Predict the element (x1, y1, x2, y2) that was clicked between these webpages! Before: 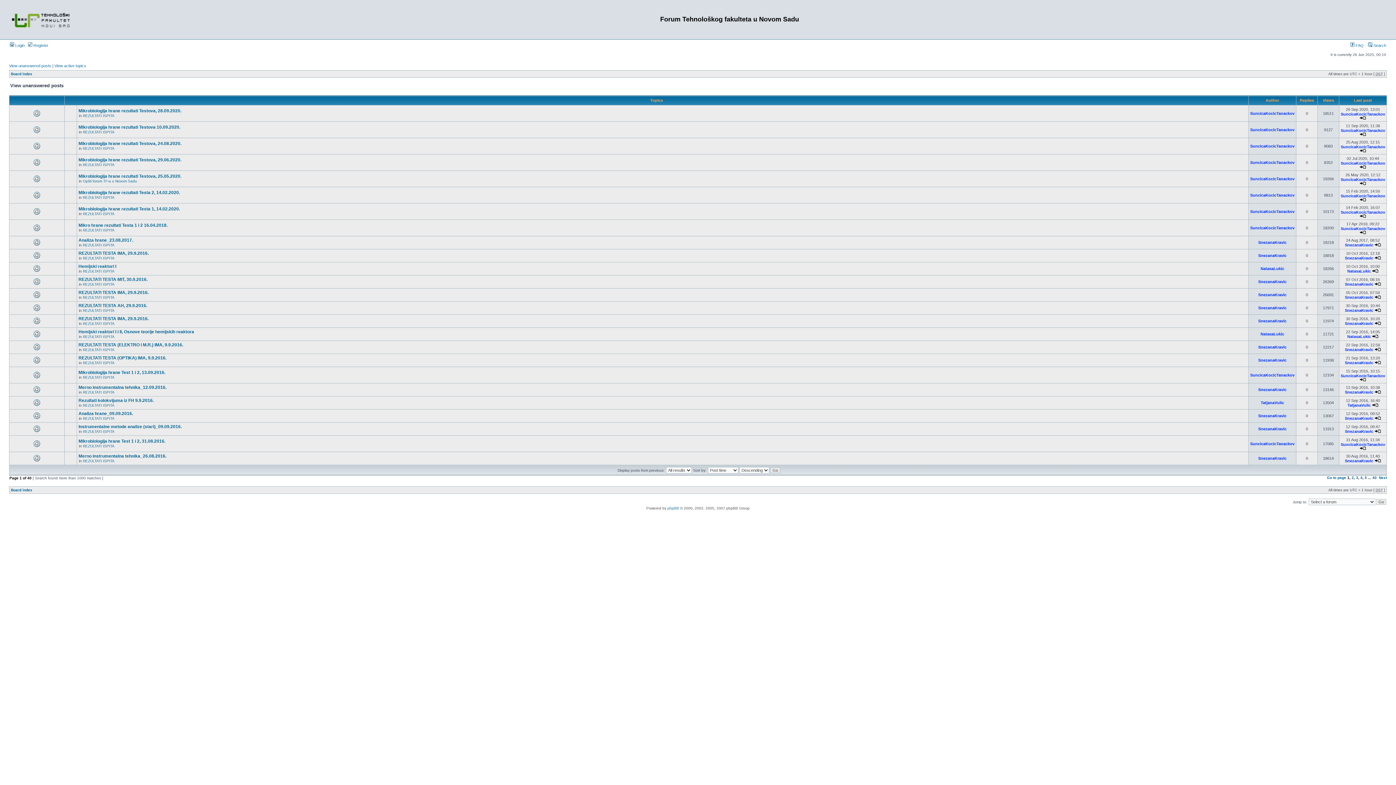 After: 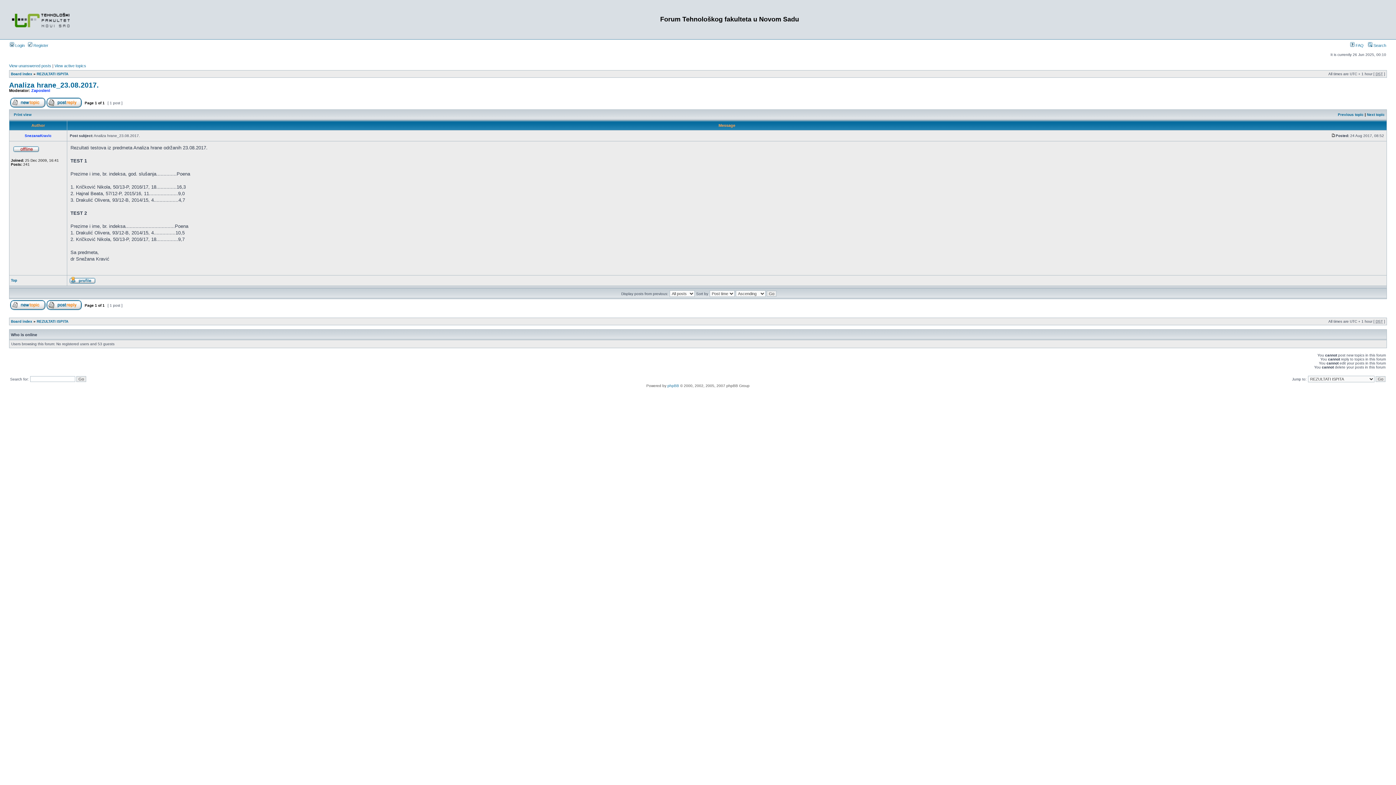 Action: label: Analiza hrane_23.08.2017. bbox: (78, 237, 133, 242)